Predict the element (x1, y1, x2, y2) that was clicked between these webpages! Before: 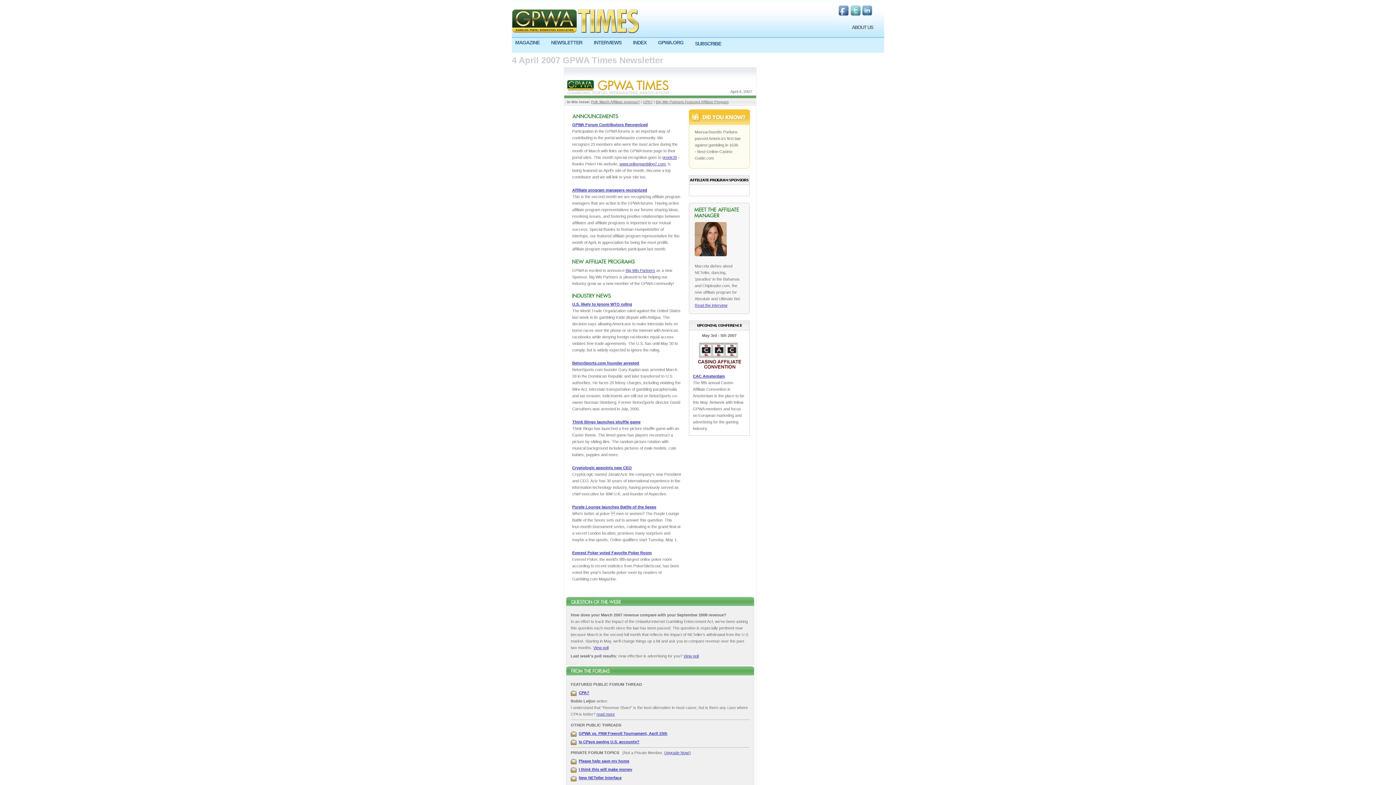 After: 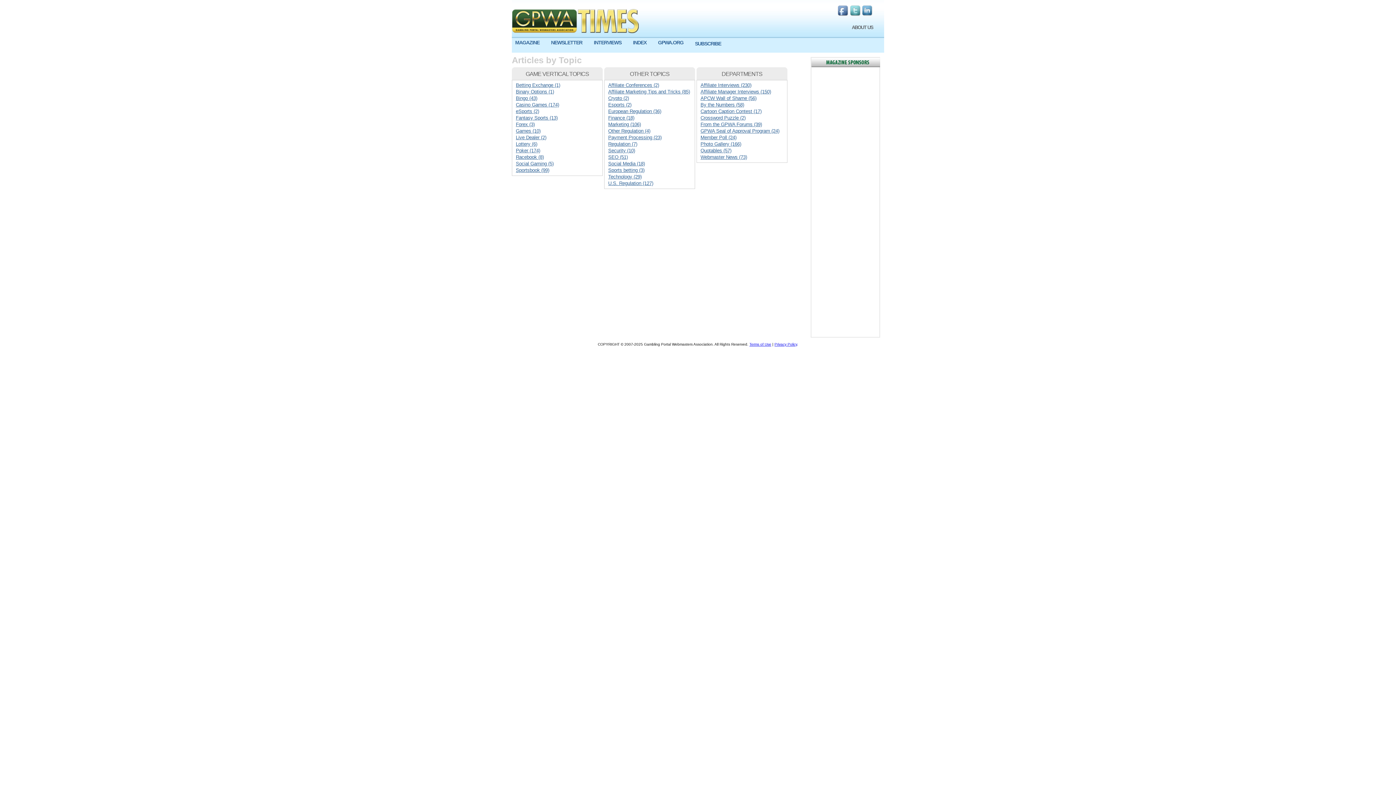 Action: bbox: (633, 39, 646, 45) label: INDEX